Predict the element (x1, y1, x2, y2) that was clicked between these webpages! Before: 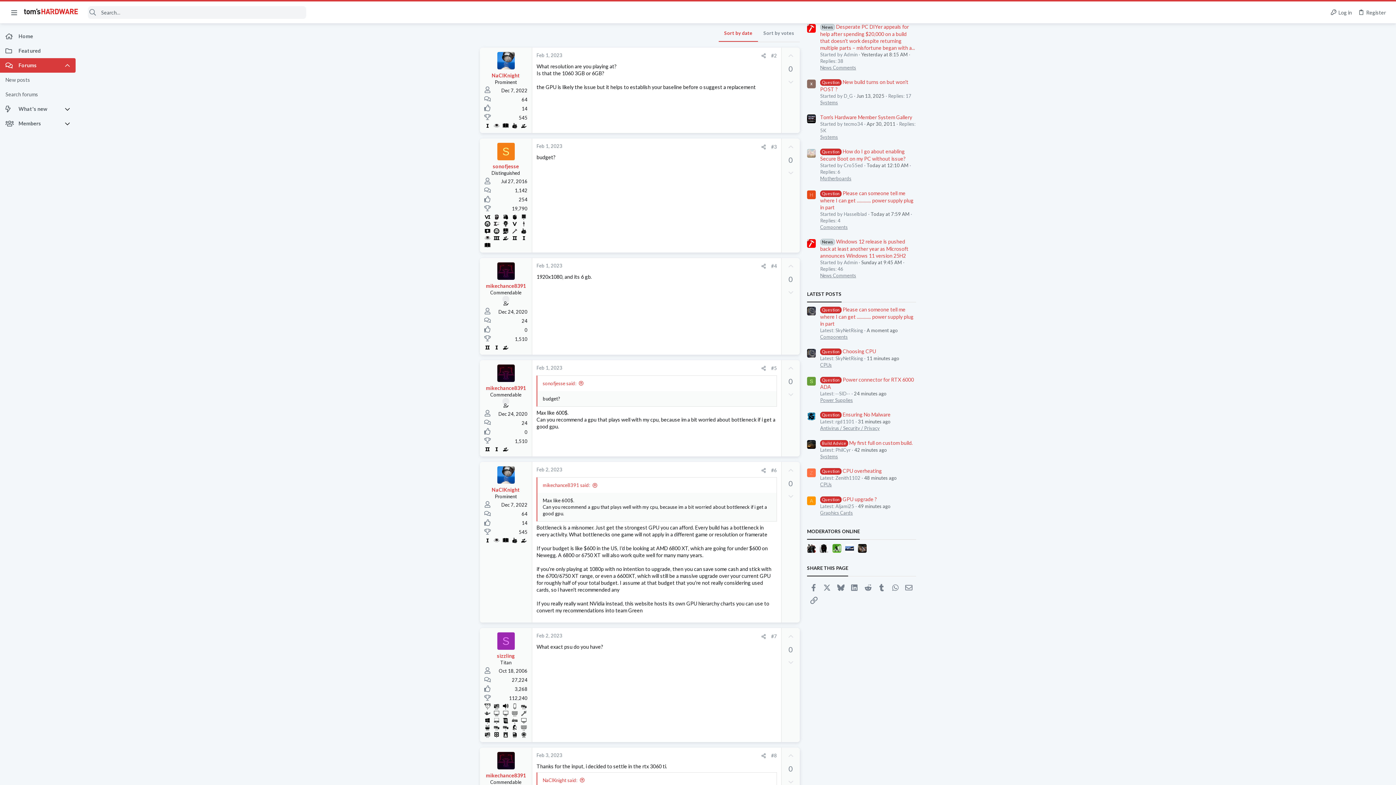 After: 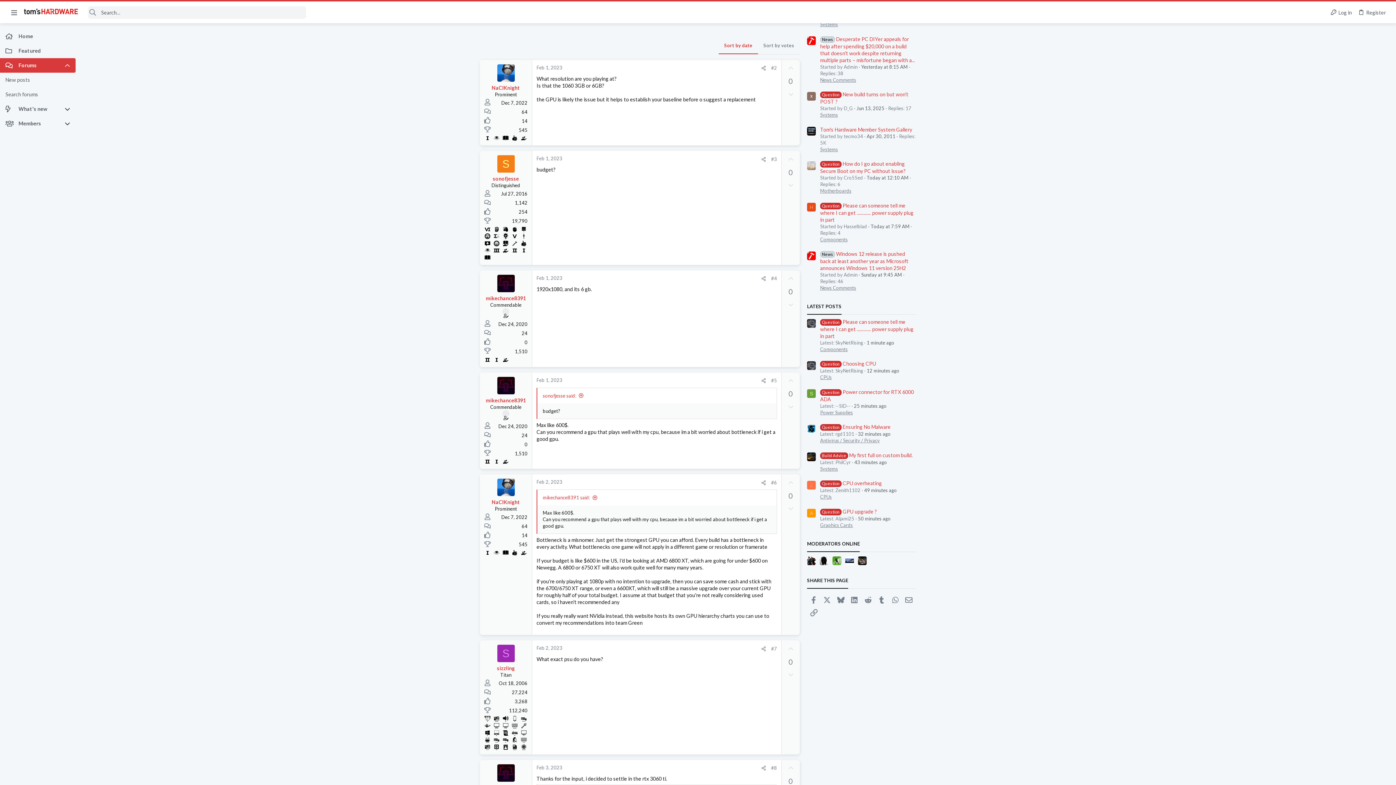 Action: label: Menu bbox: (7, 6, 21, 18)